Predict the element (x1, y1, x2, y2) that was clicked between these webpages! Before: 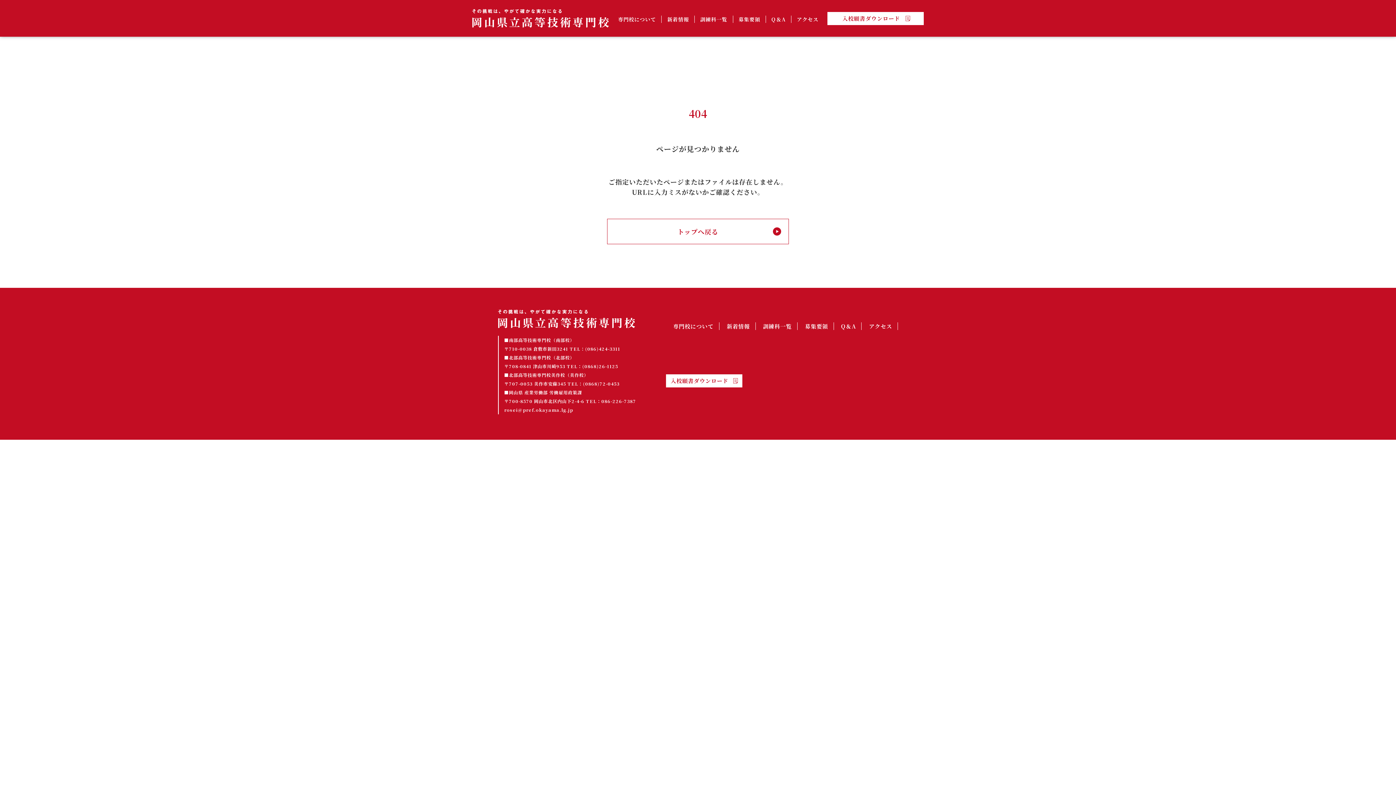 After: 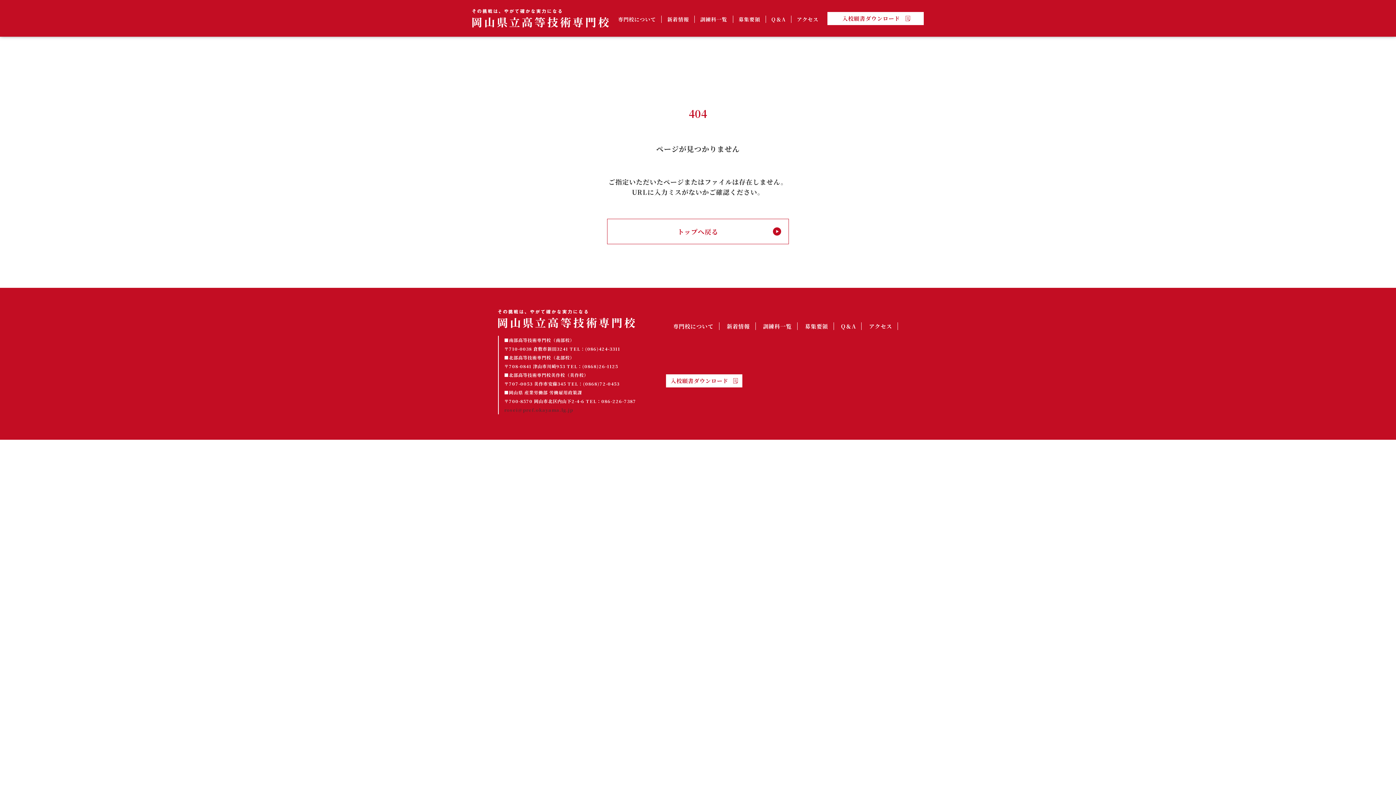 Action: label: rosei@pref.okayama.lg.jp bbox: (504, 406, 573, 413)